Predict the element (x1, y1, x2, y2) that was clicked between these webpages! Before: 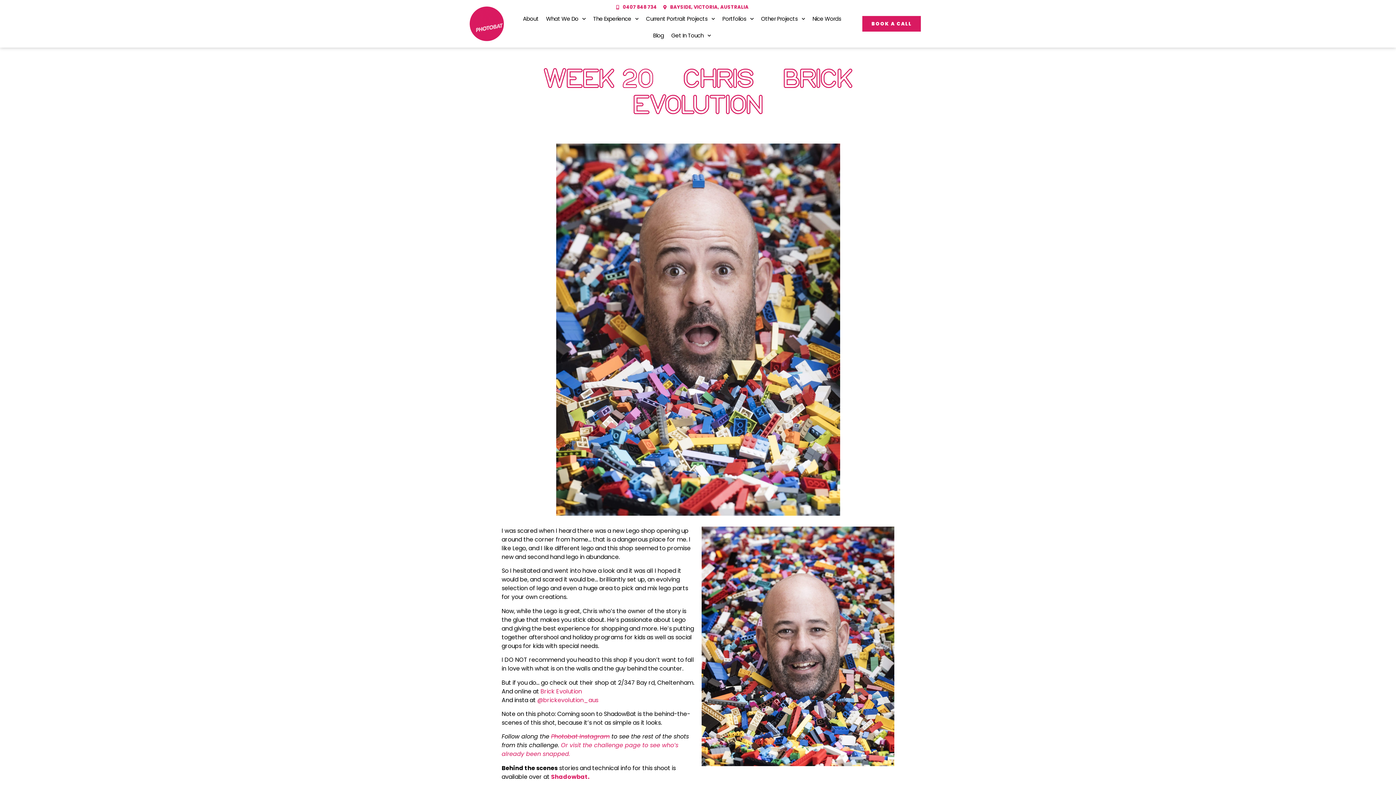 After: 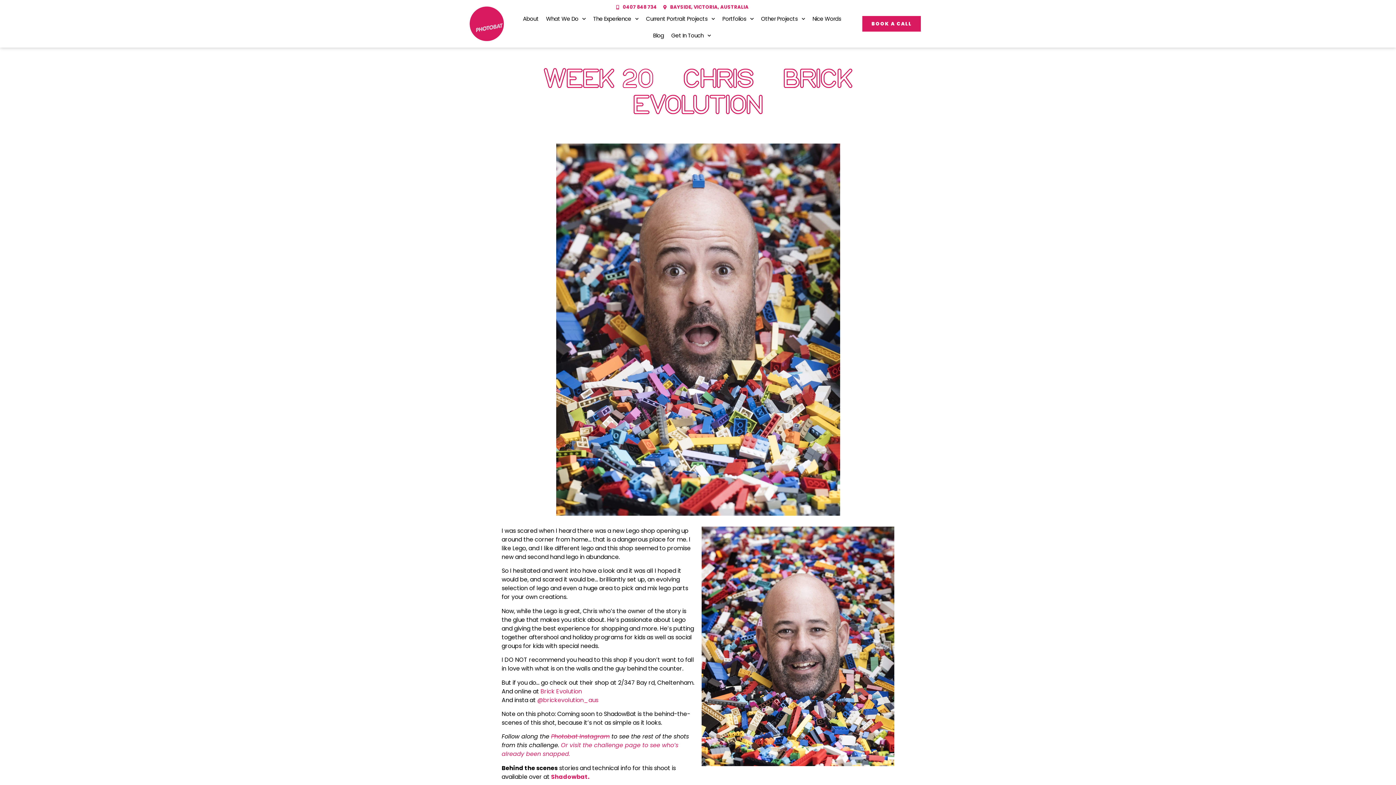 Action: bbox: (615, 3, 657, 10) label: 0407 848 734